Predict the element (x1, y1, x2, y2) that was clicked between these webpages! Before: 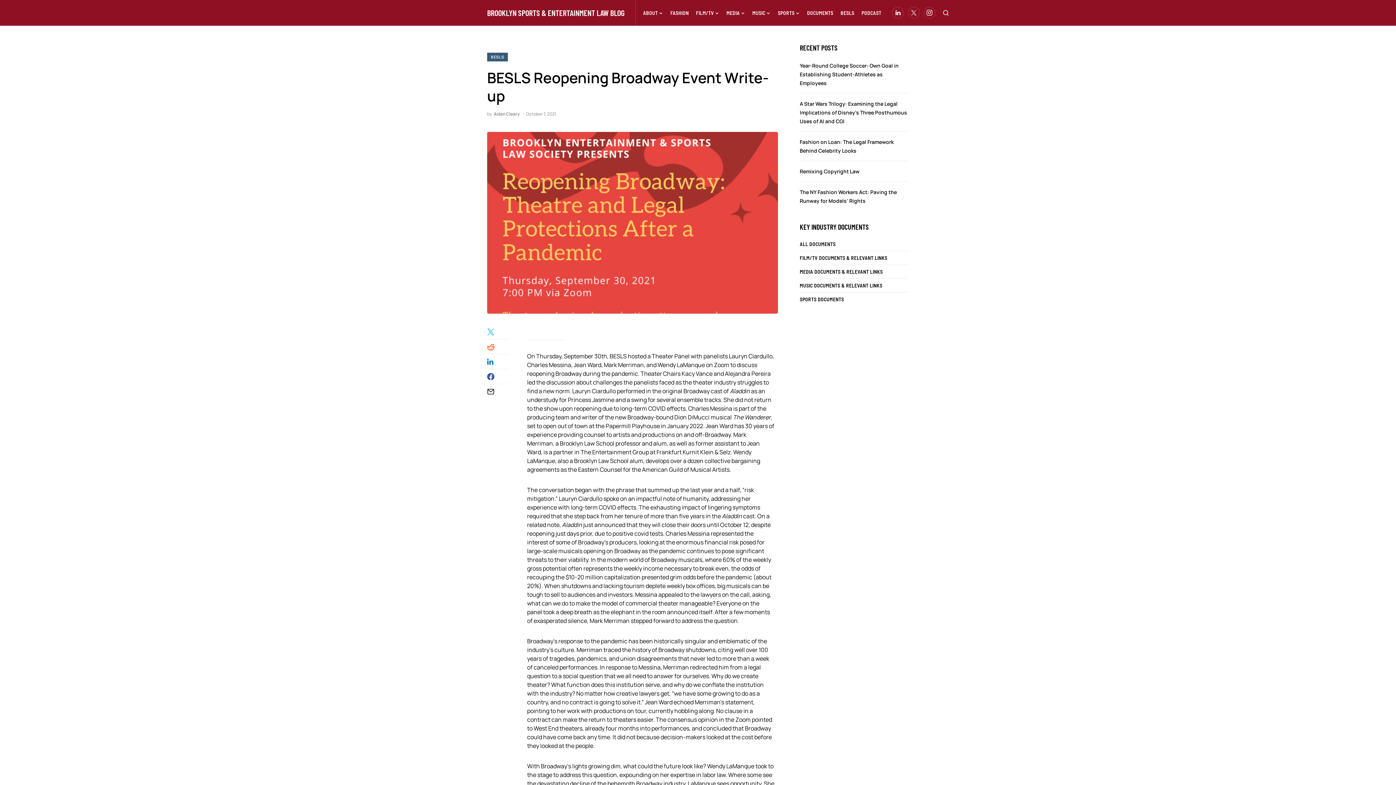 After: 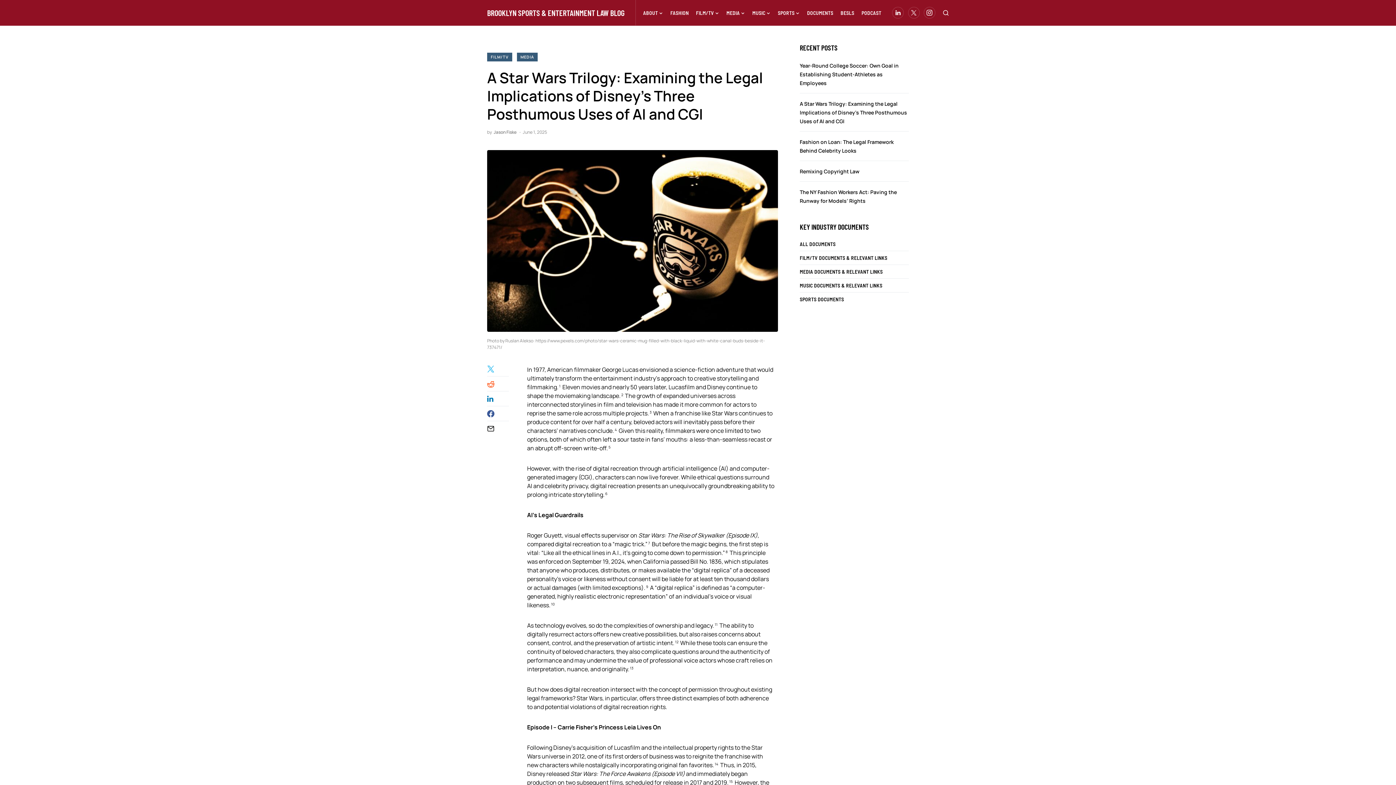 Action: bbox: (800, 100, 907, 124) label: A Star Wars Trilogy: Examining the Legal Implications of Disney’s Three Posthumous Uses of AI and CGI